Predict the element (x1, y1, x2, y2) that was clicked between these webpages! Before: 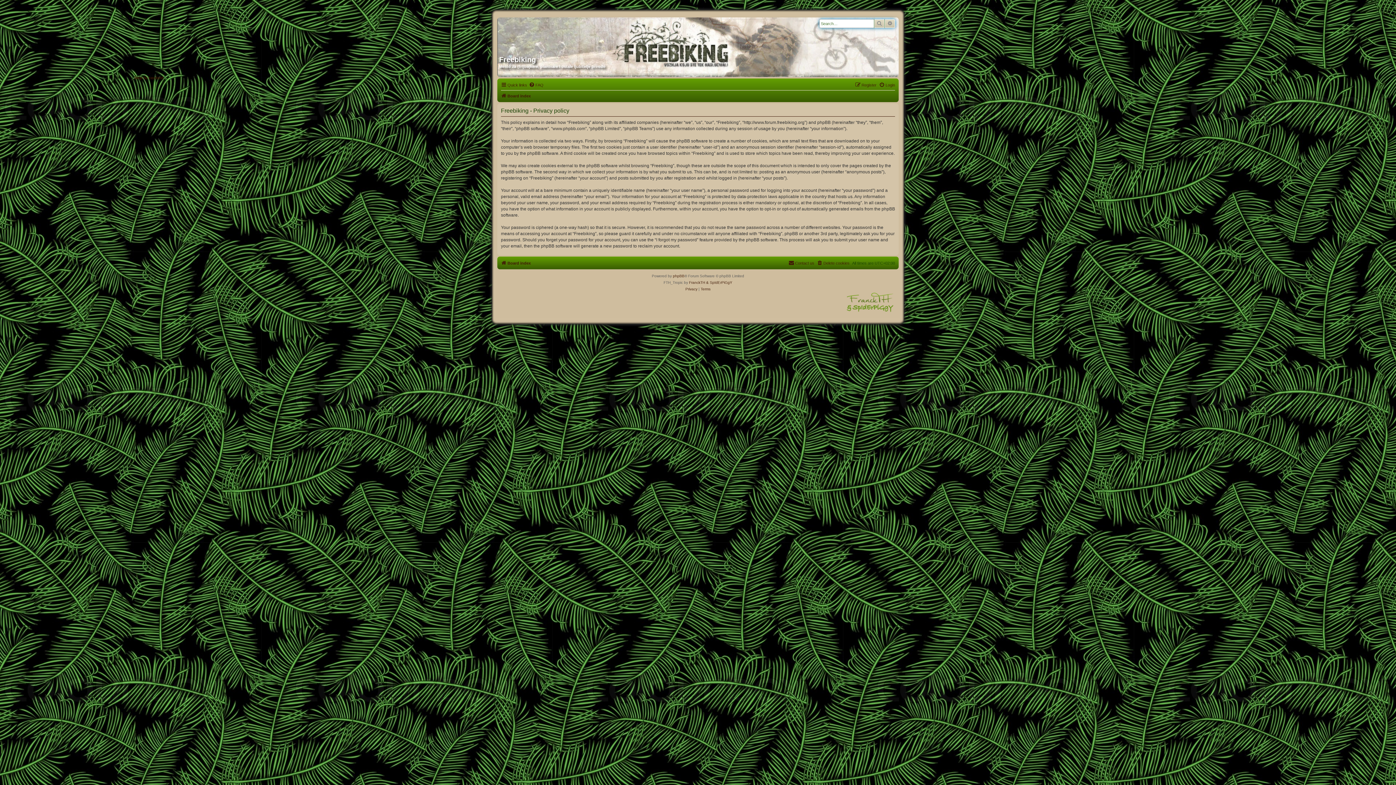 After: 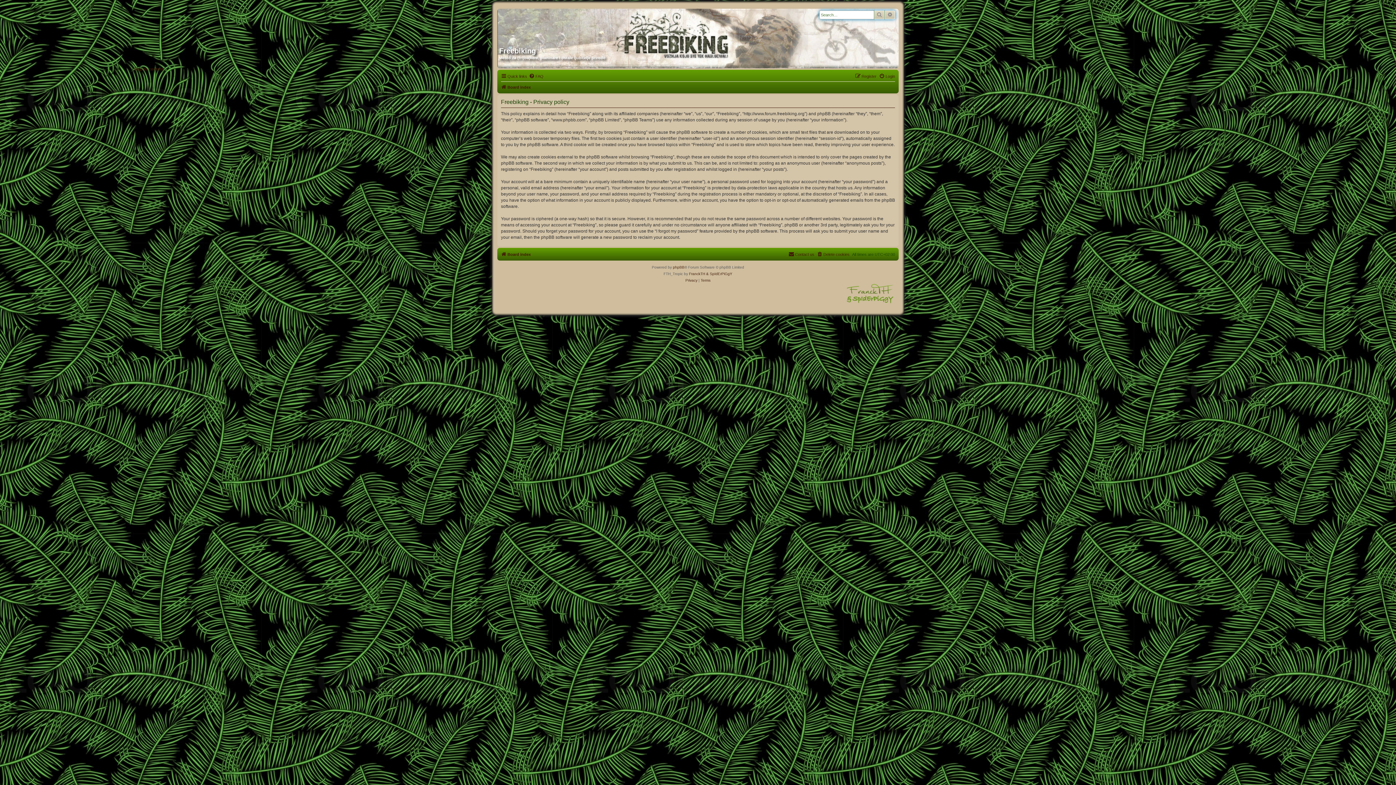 Action: label: Skip to content bbox: (134, 75, 163, 80)